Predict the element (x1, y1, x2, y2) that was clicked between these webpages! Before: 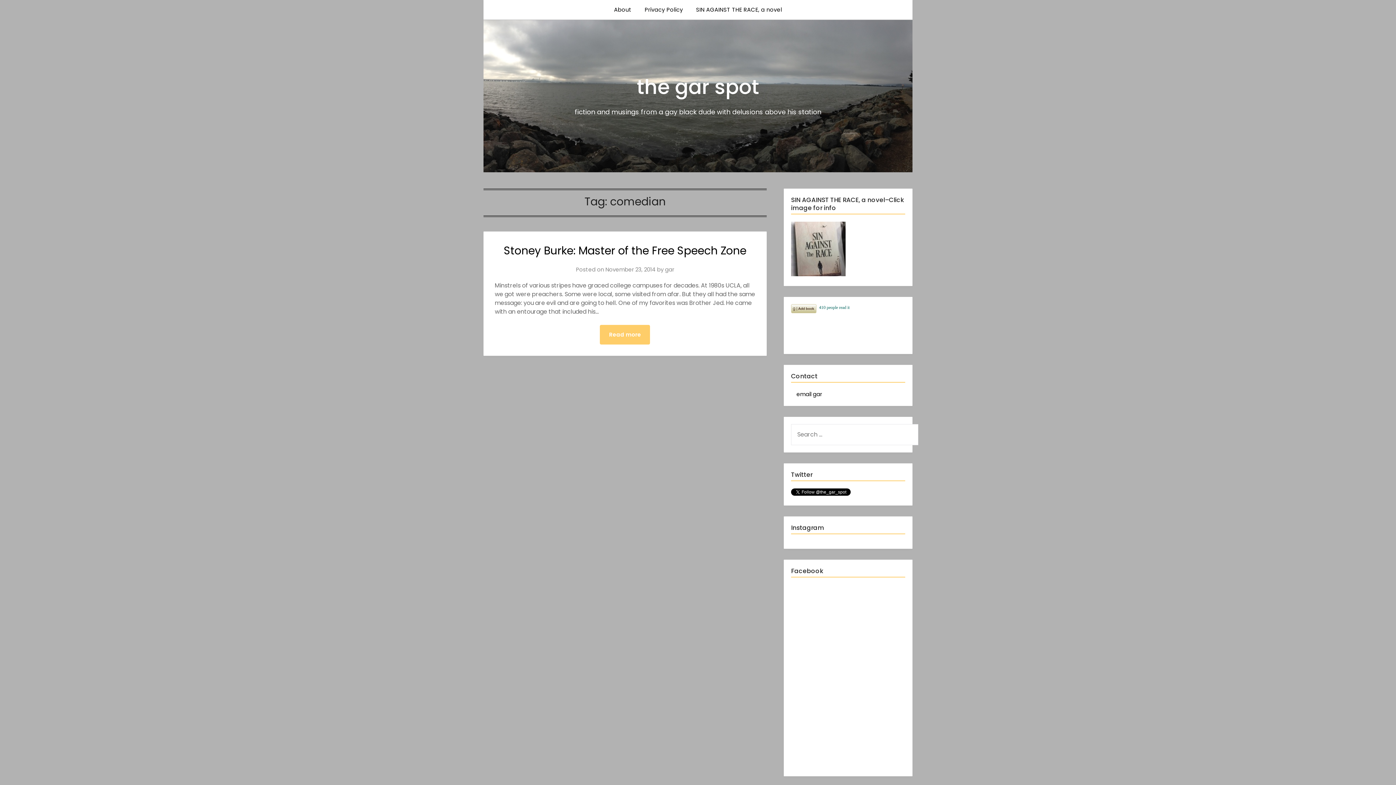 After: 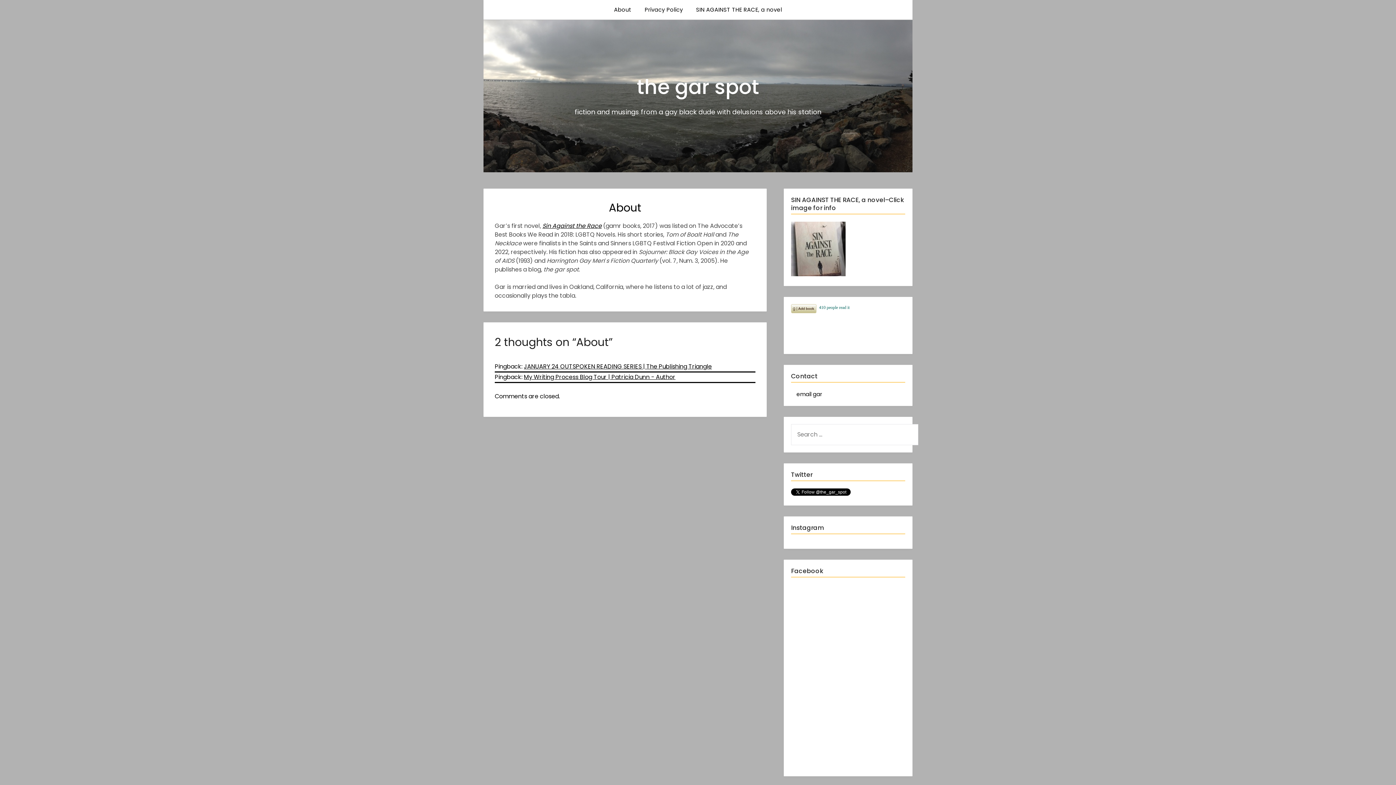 Action: bbox: (608, 0, 637, 19) label: About